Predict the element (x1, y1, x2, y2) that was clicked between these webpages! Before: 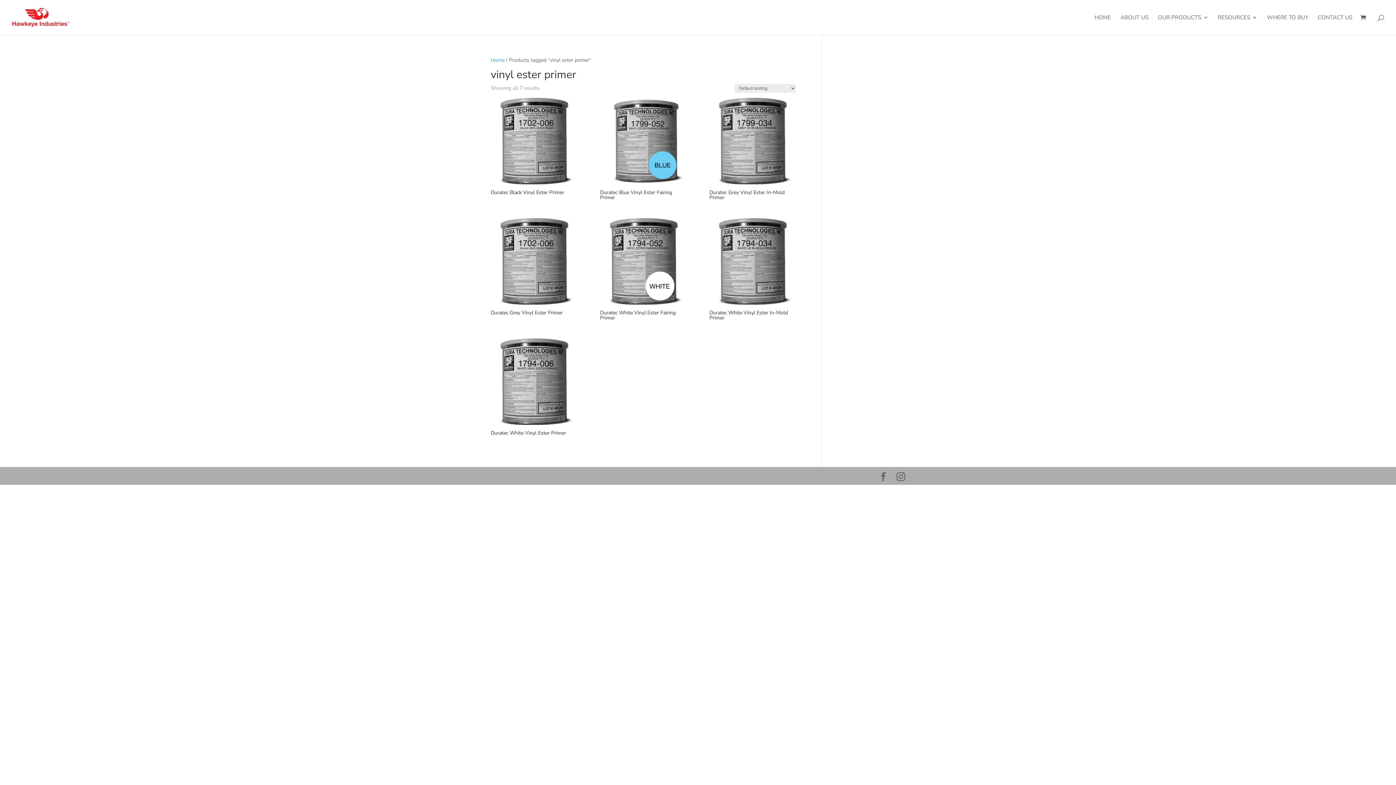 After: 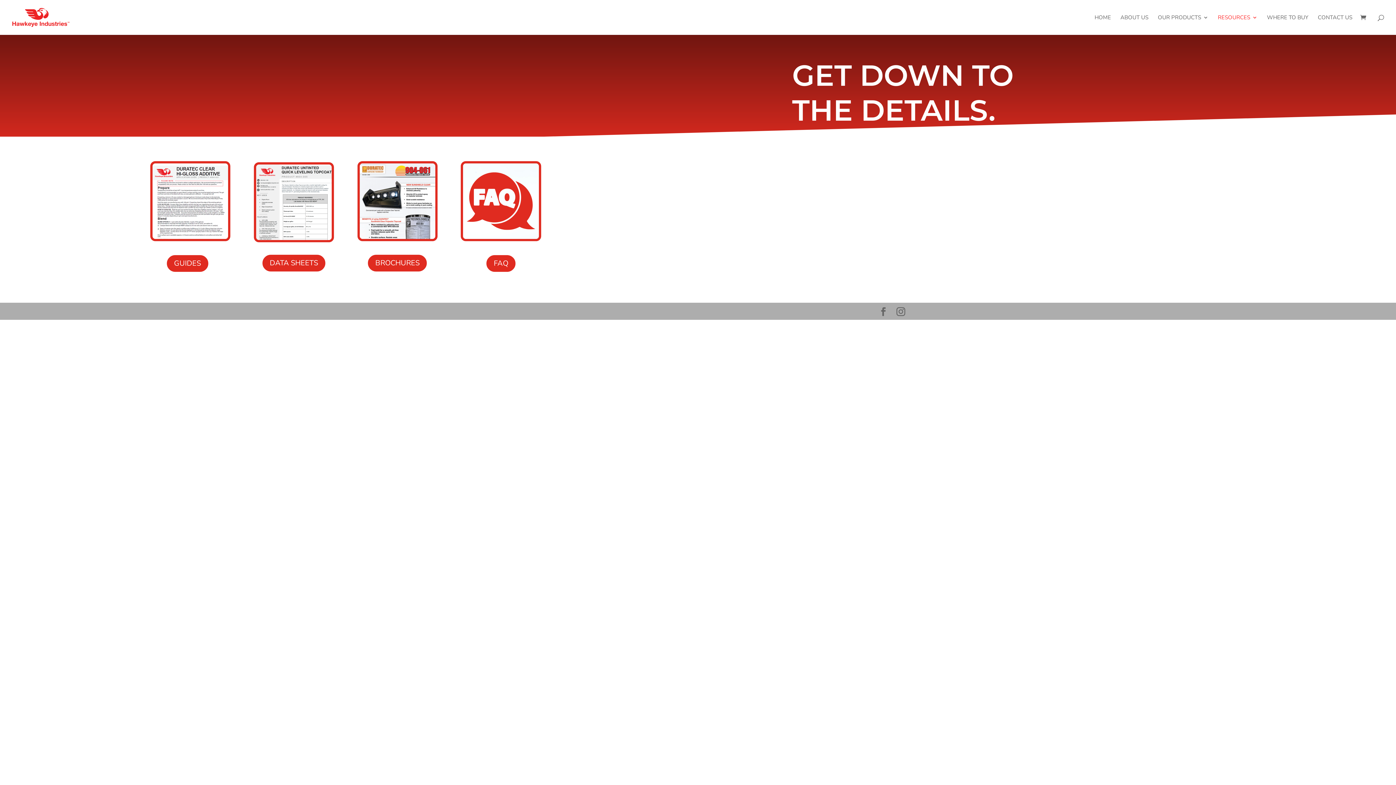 Action: label: RESOURCES bbox: (1218, 14, 1257, 34)